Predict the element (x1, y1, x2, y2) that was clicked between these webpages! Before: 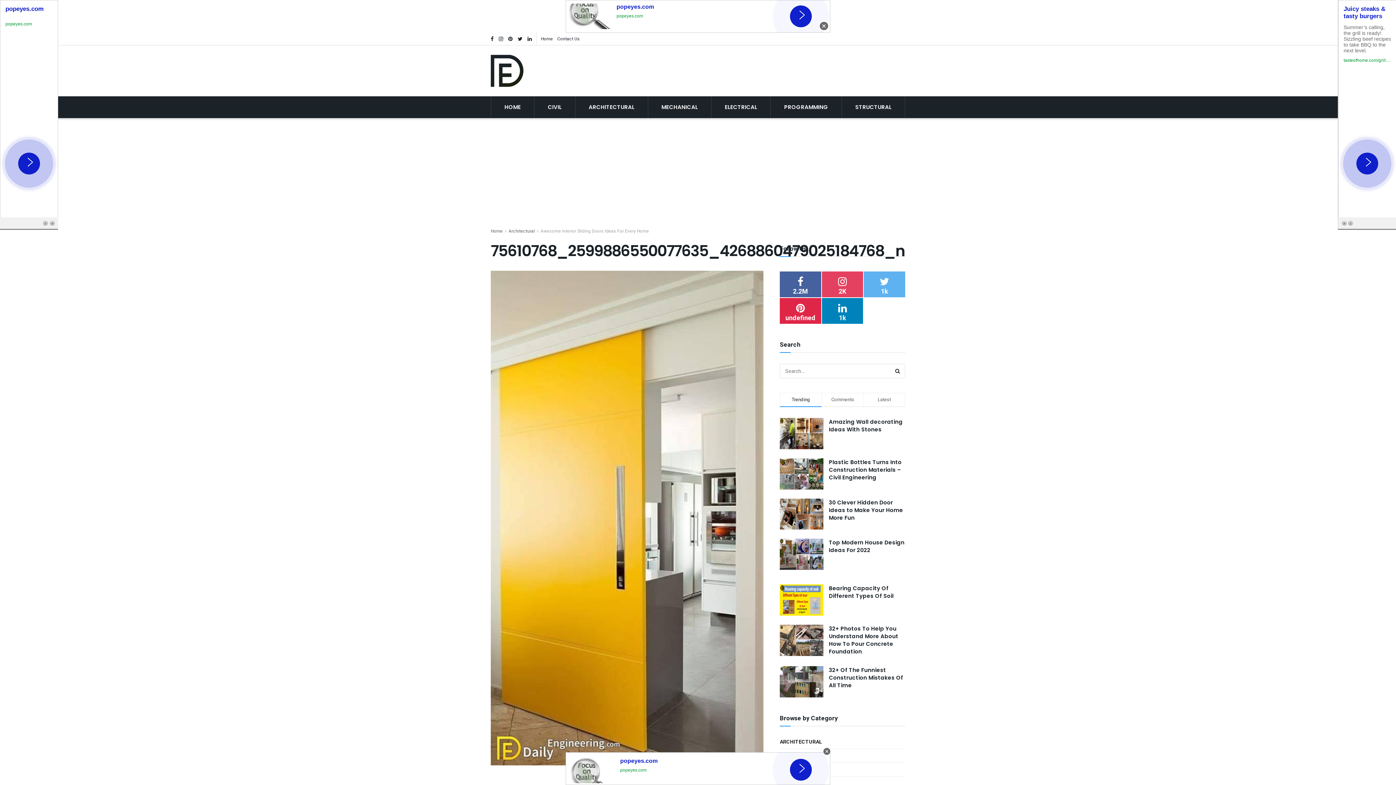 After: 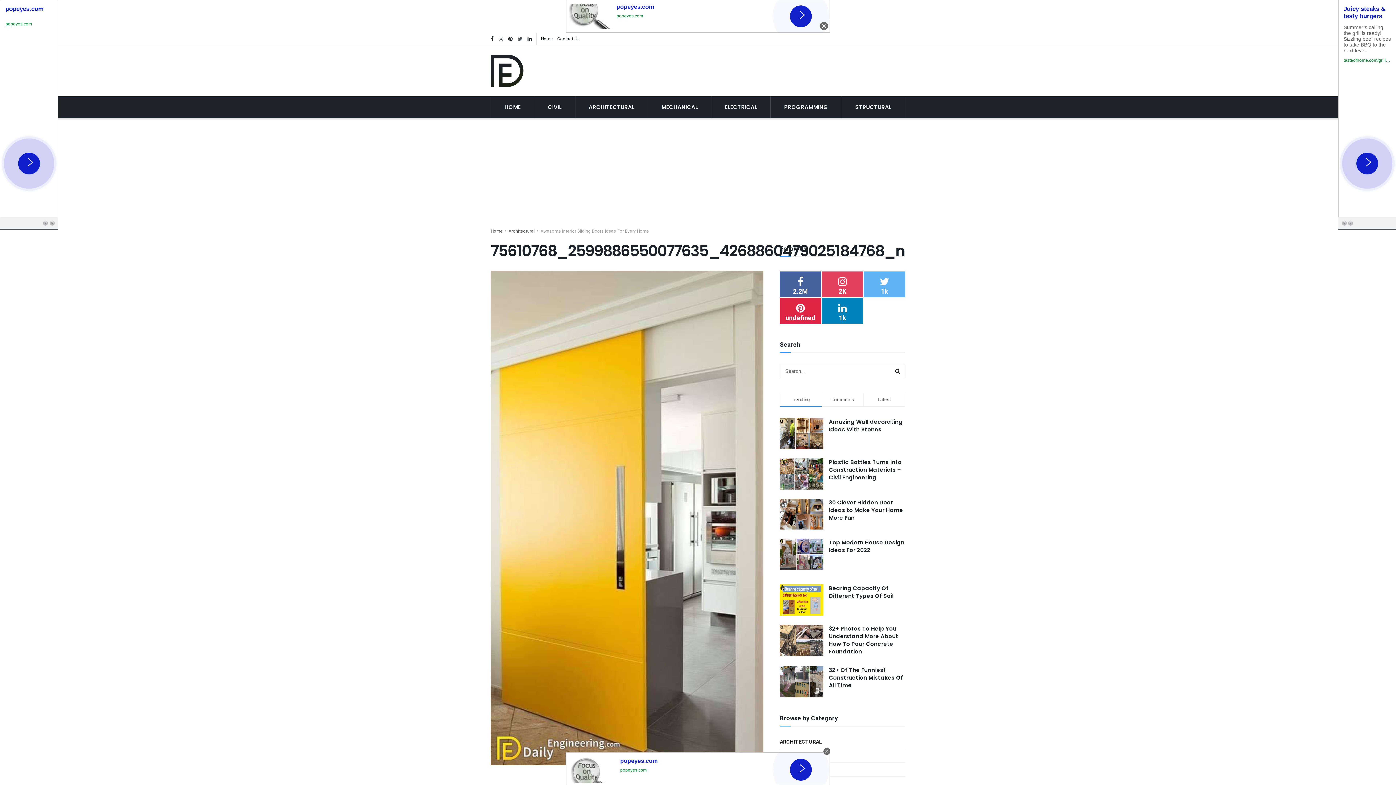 Action: bbox: (517, 32, 522, 45)